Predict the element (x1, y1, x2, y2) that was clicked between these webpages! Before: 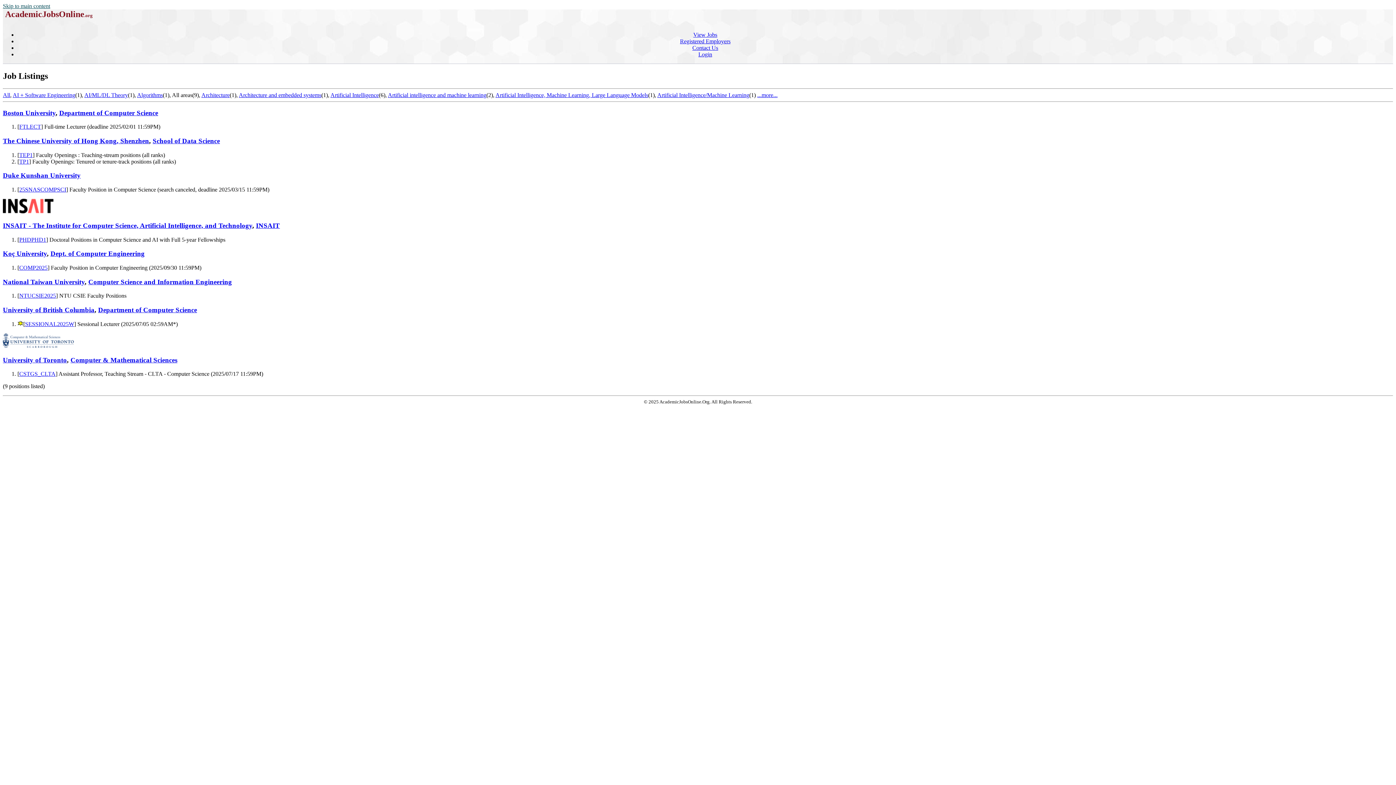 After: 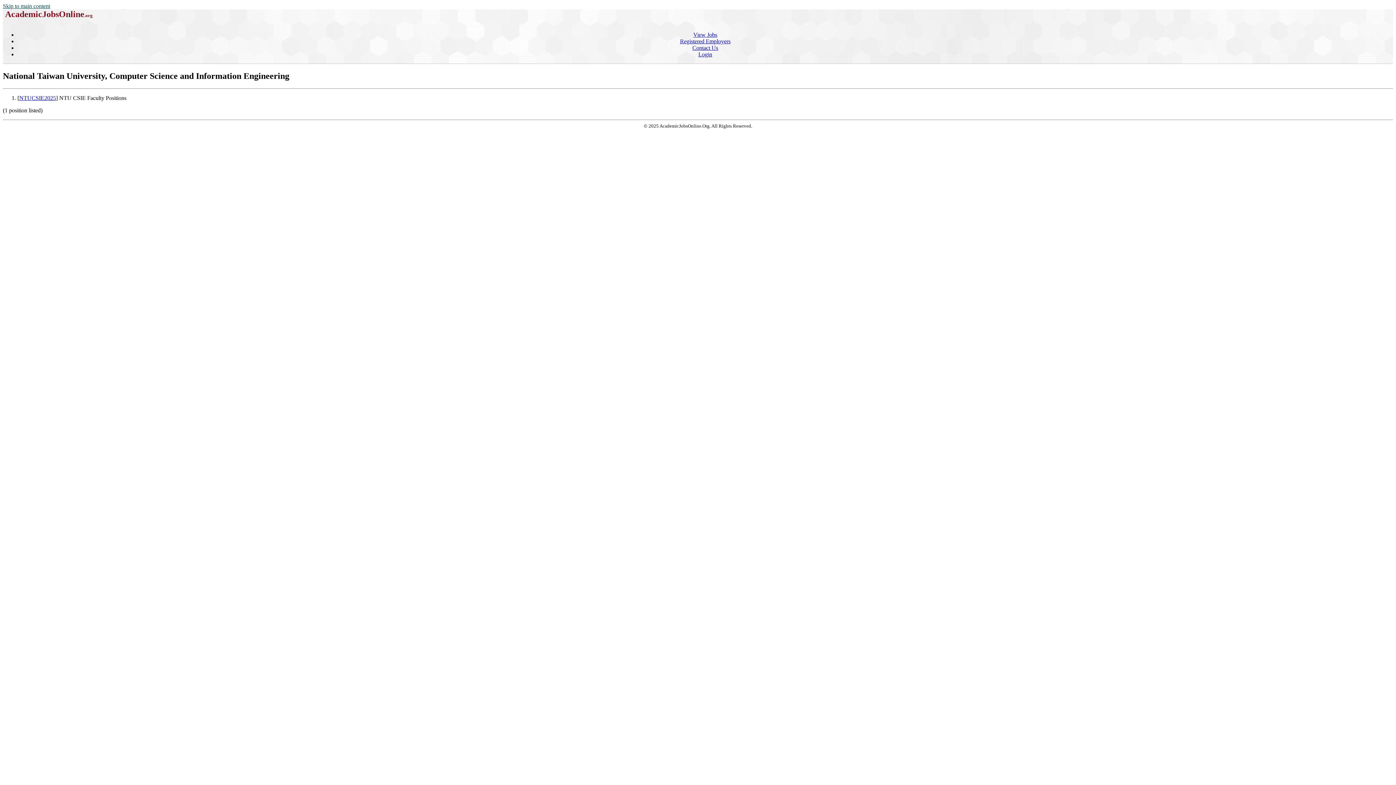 Action: label: Computer Science and Information Engineering bbox: (88, 278, 232, 285)